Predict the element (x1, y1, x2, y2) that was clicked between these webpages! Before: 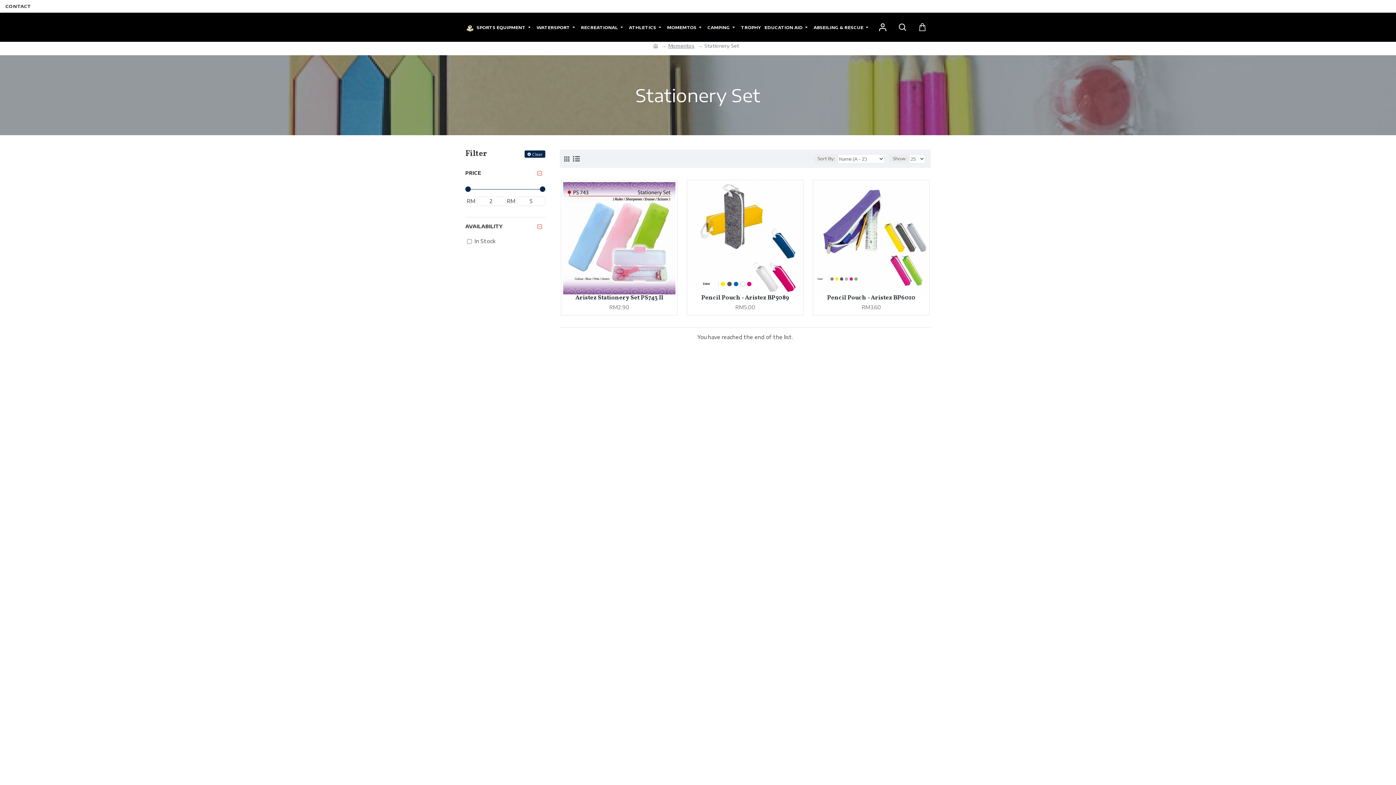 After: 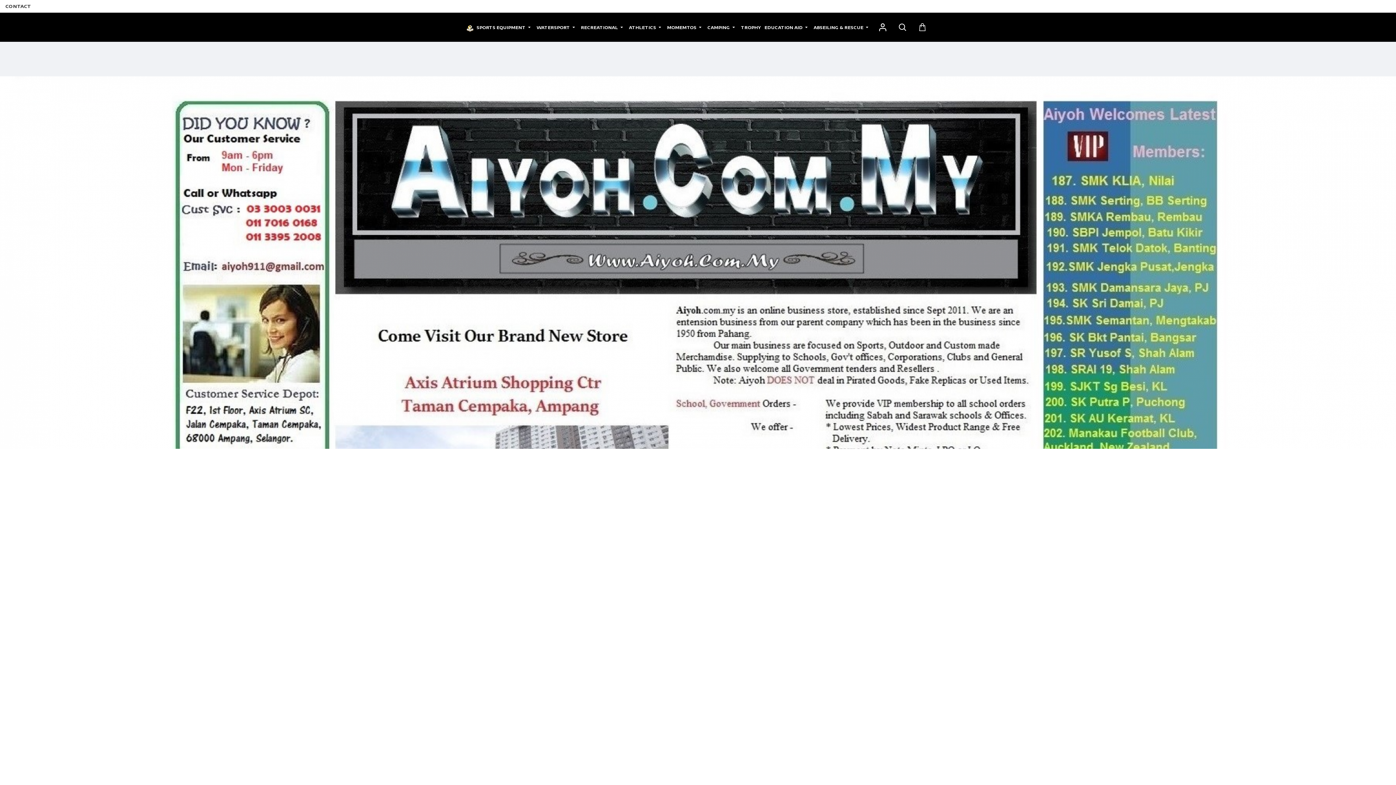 Action: bbox: (465, 12, 474, 41)